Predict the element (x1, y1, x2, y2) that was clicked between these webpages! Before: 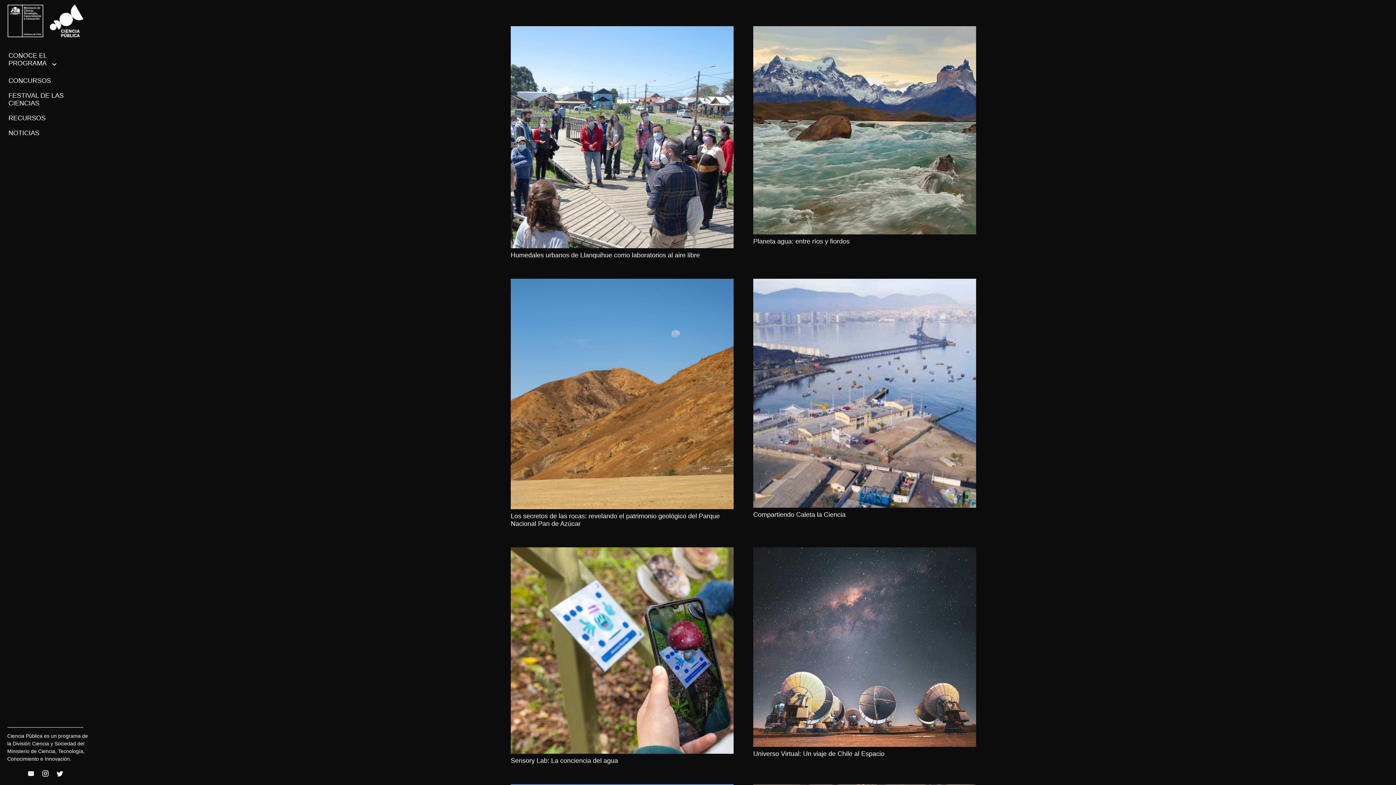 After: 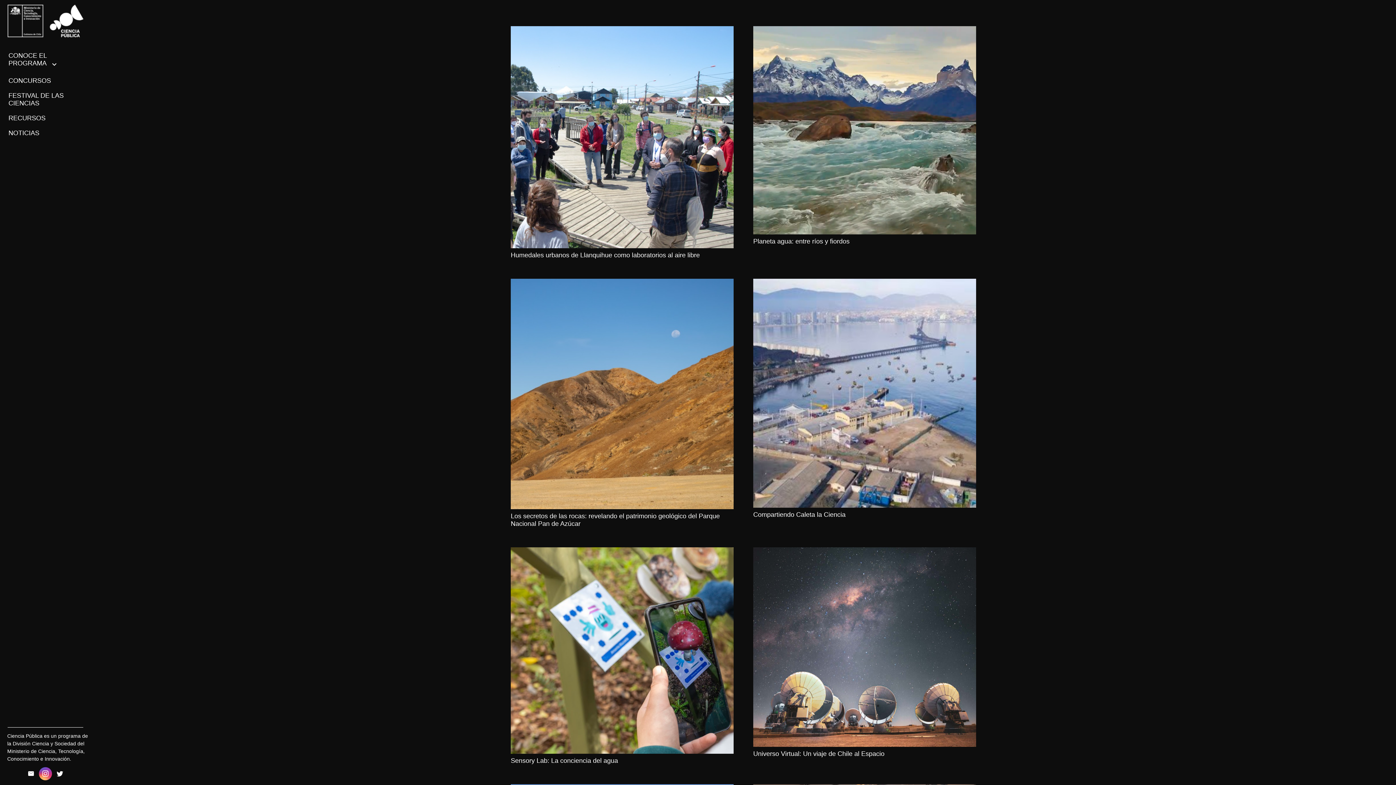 Action: label: Instagram bbox: (38, 767, 52, 780)